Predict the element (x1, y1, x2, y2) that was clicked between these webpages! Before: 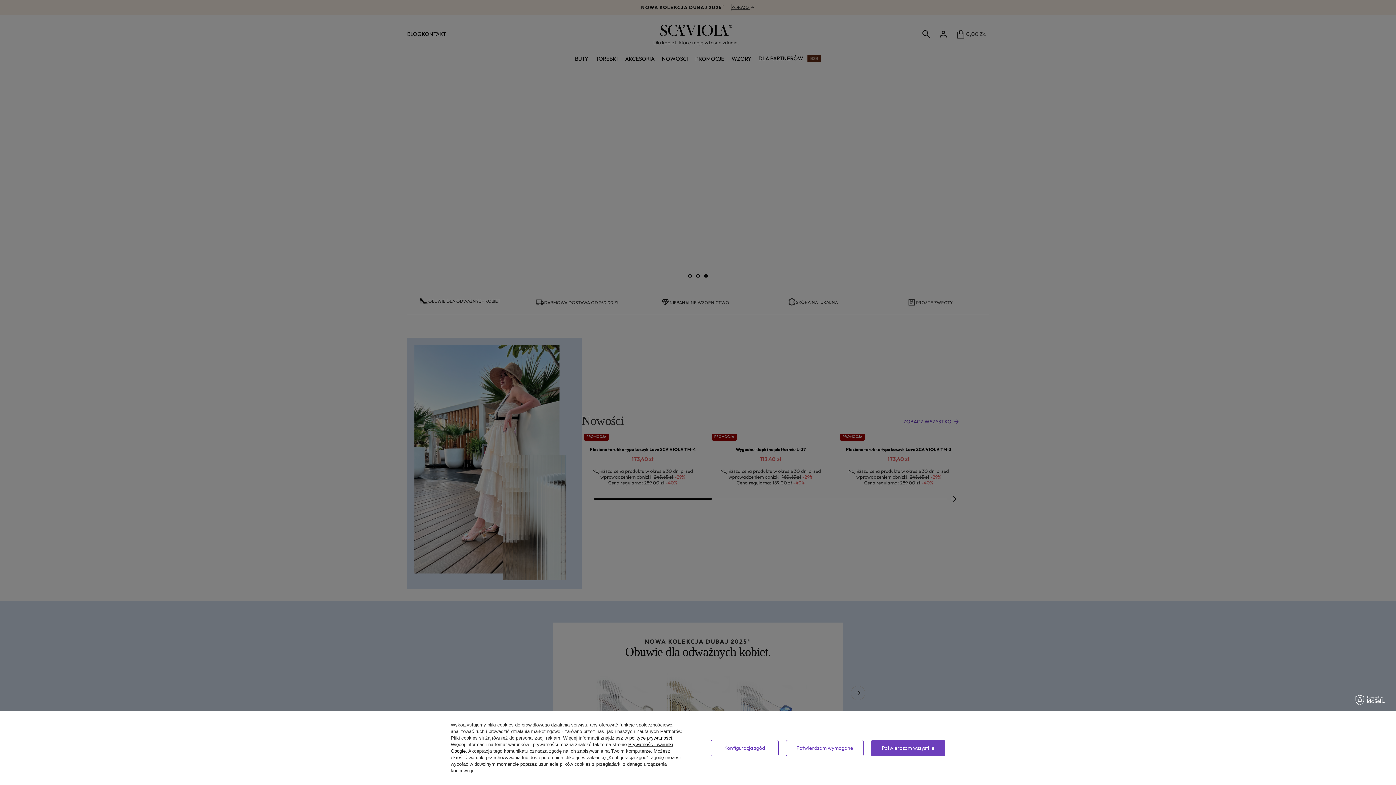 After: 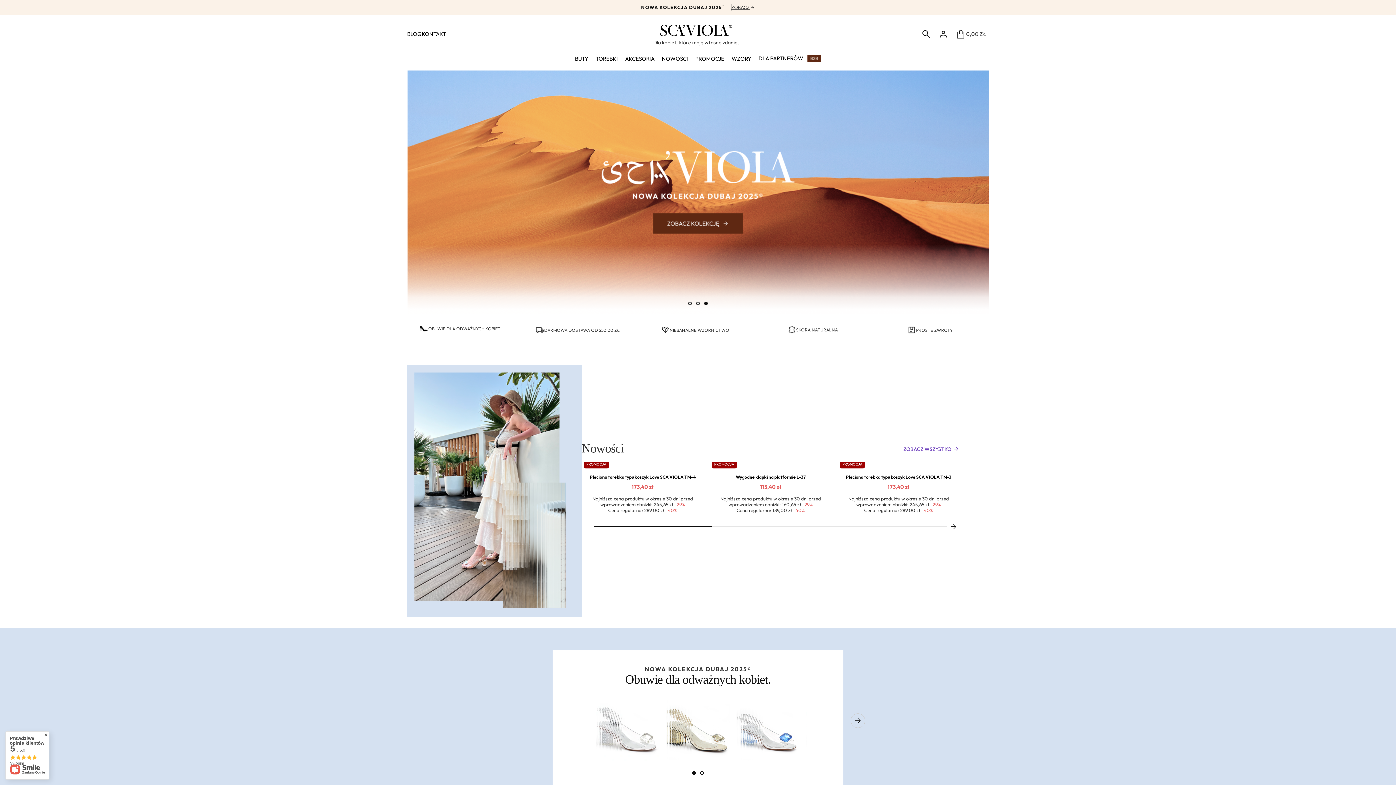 Action: label: Potwierdzam wymagane bbox: (786, 740, 864, 756)